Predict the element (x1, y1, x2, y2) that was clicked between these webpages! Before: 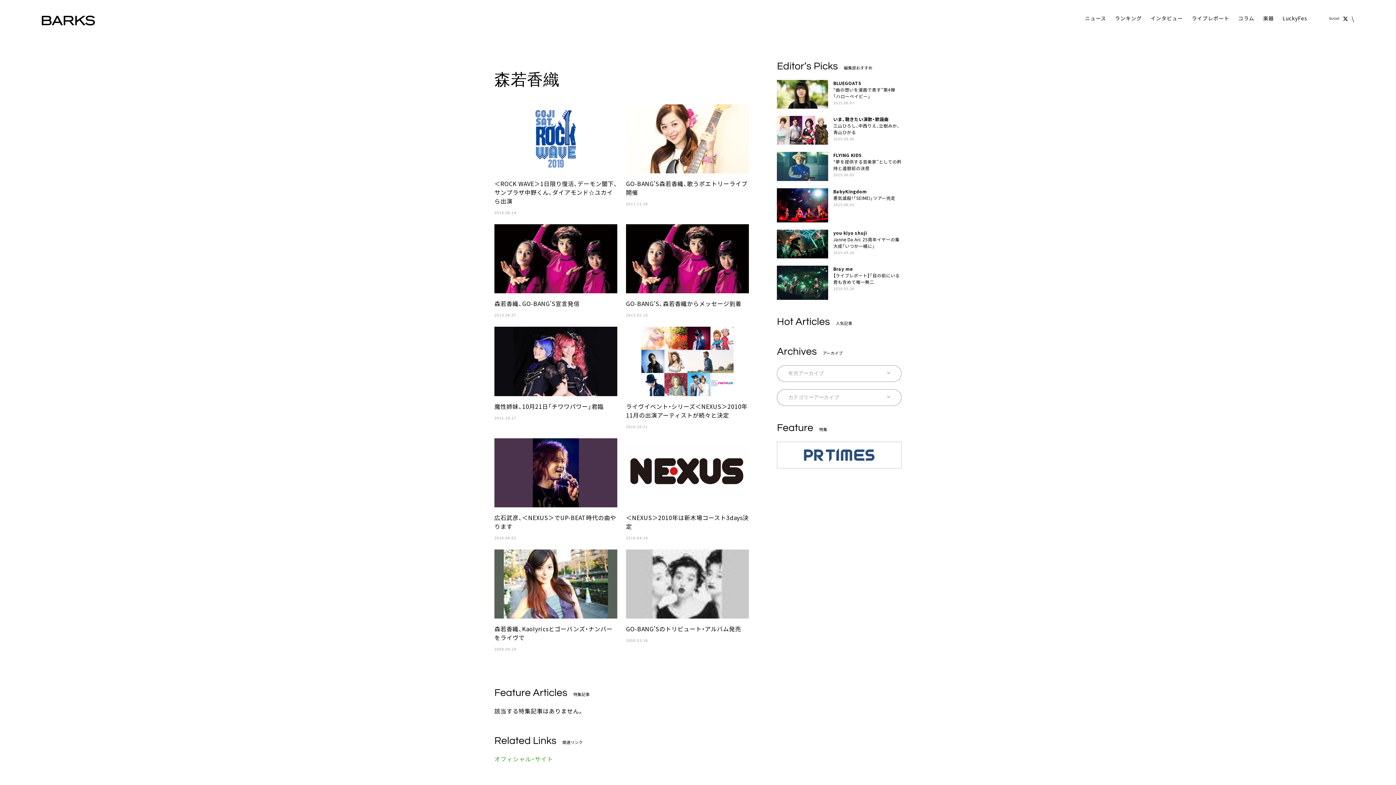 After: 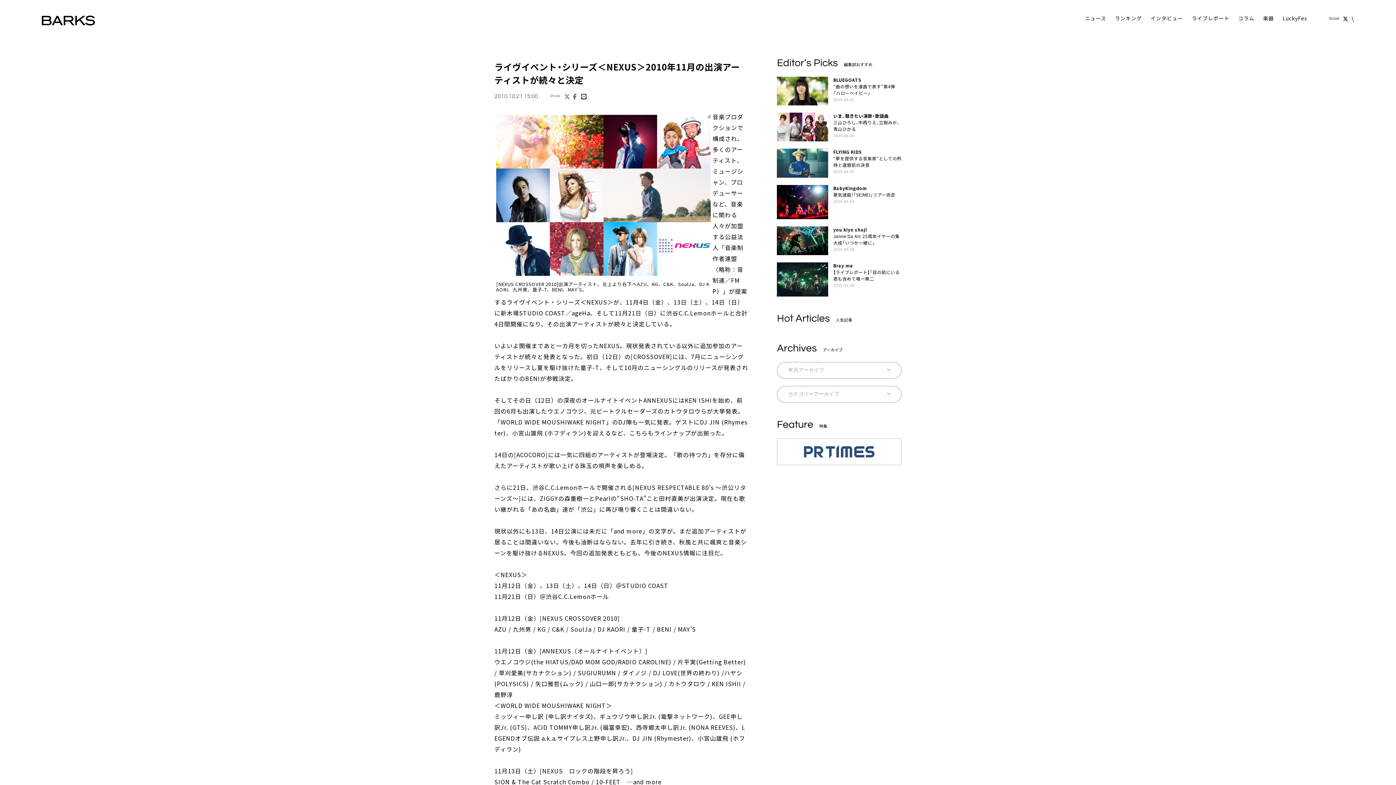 Action: bbox: (626, 327, 749, 429) label: ライヴイベント・シリーズ＜NEXUS＞2010年11月の出演アーティストが続々と決定

2010.10.21